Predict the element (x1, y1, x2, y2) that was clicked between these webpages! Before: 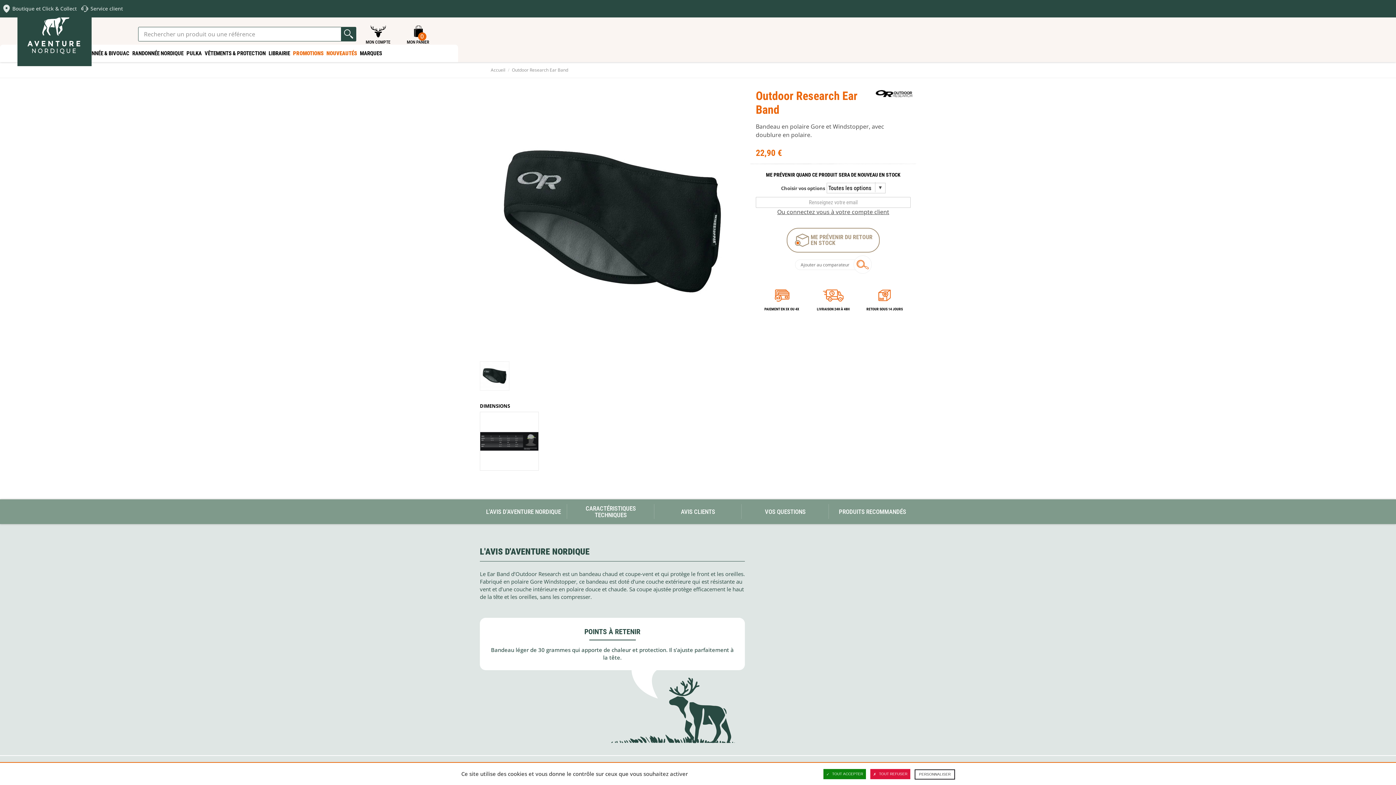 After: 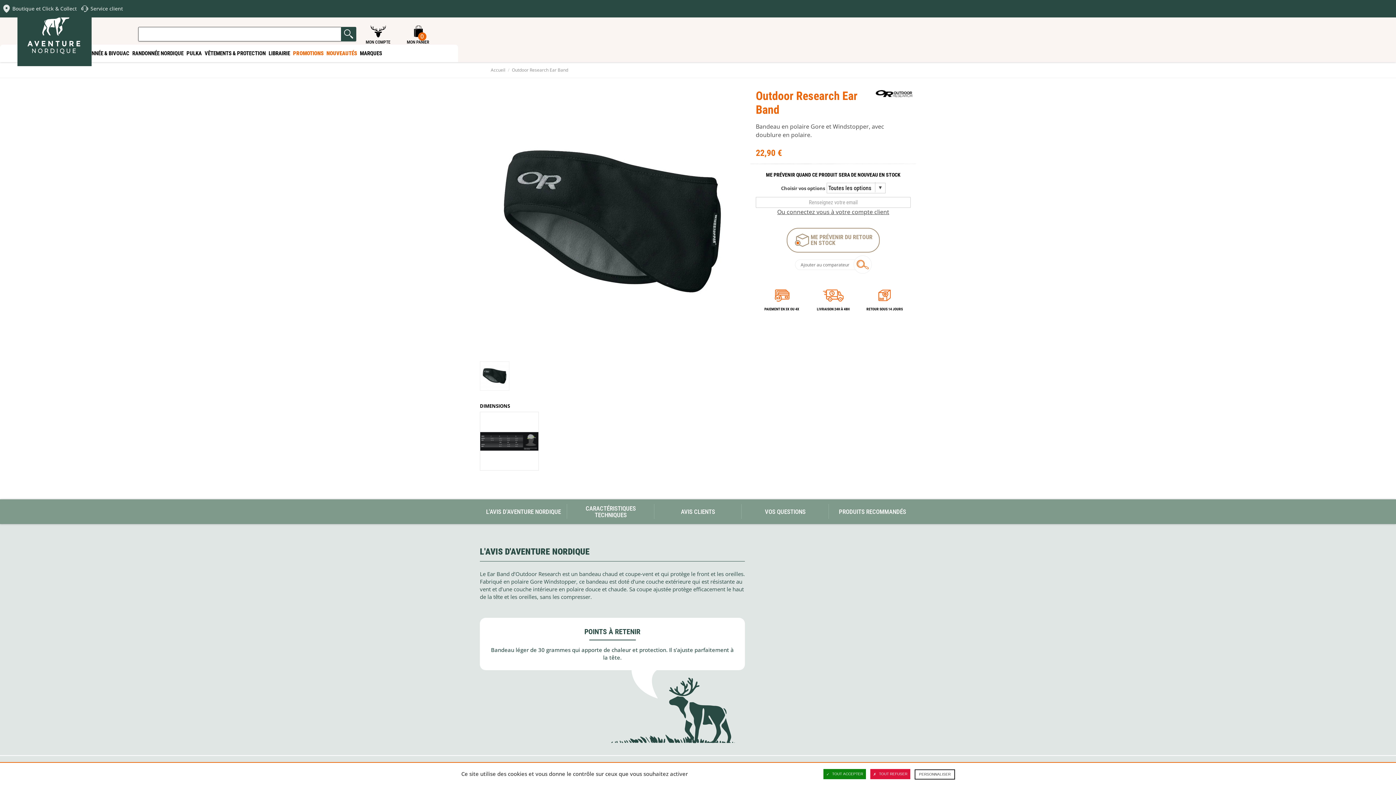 Action: bbox: (138, 26, 341, 41)